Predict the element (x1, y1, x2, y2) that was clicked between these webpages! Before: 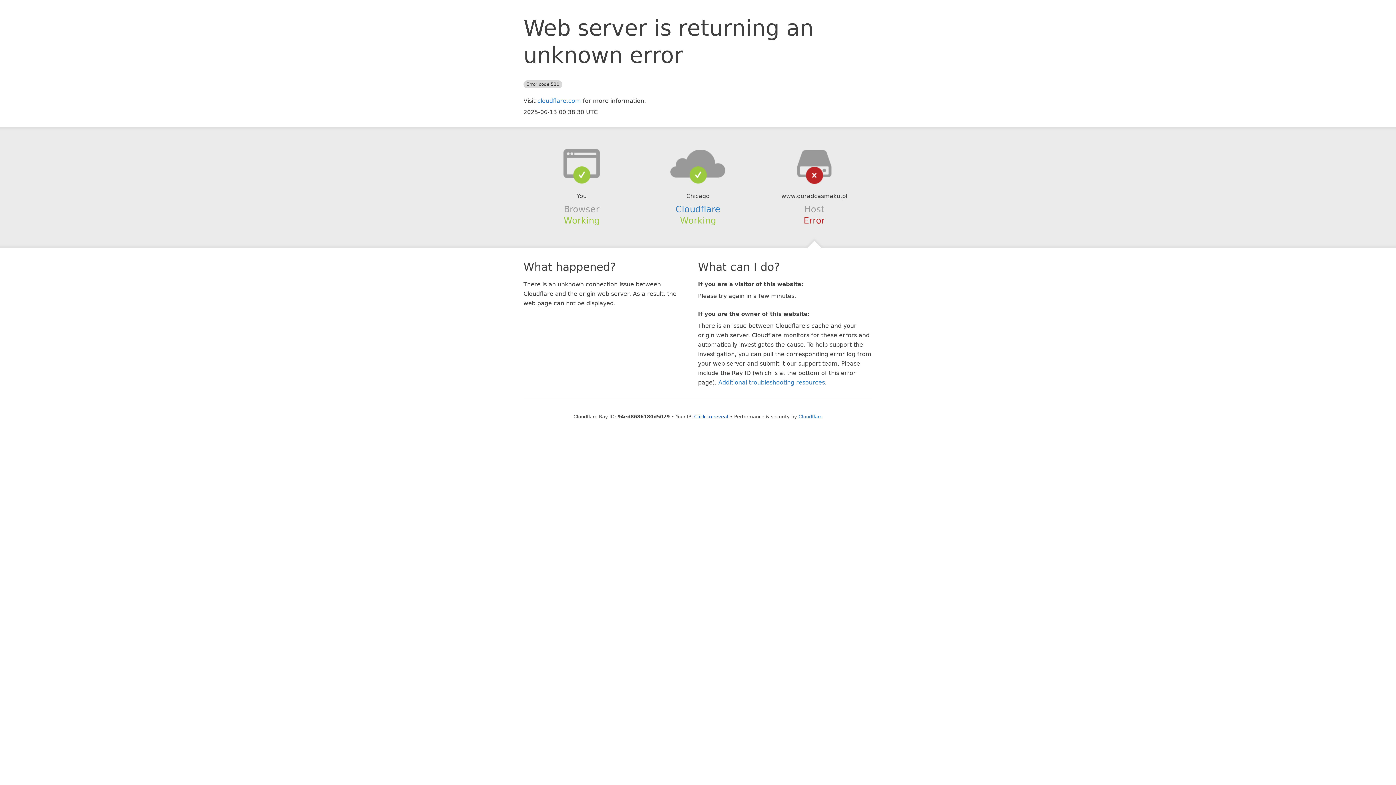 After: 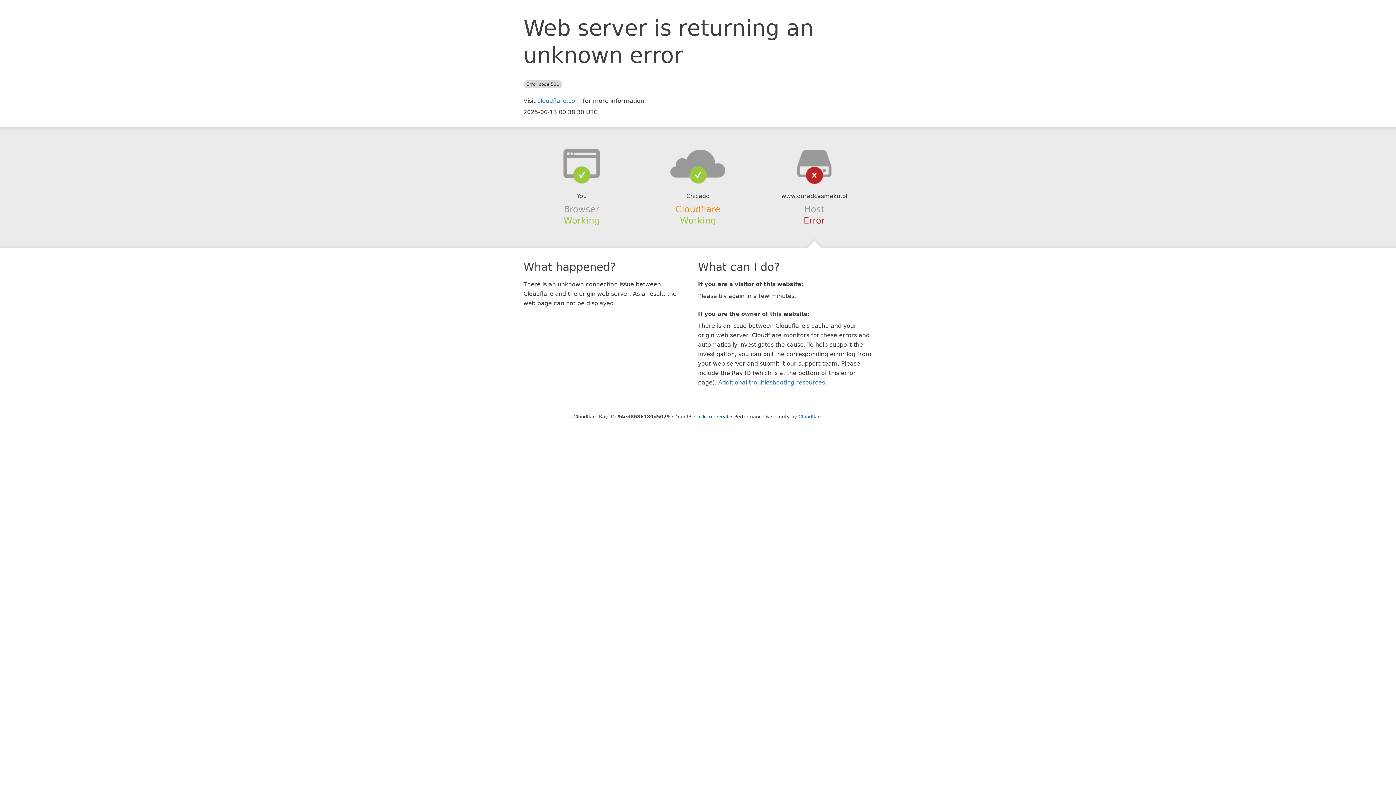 Action: label: Cloudflare bbox: (675, 204, 720, 214)